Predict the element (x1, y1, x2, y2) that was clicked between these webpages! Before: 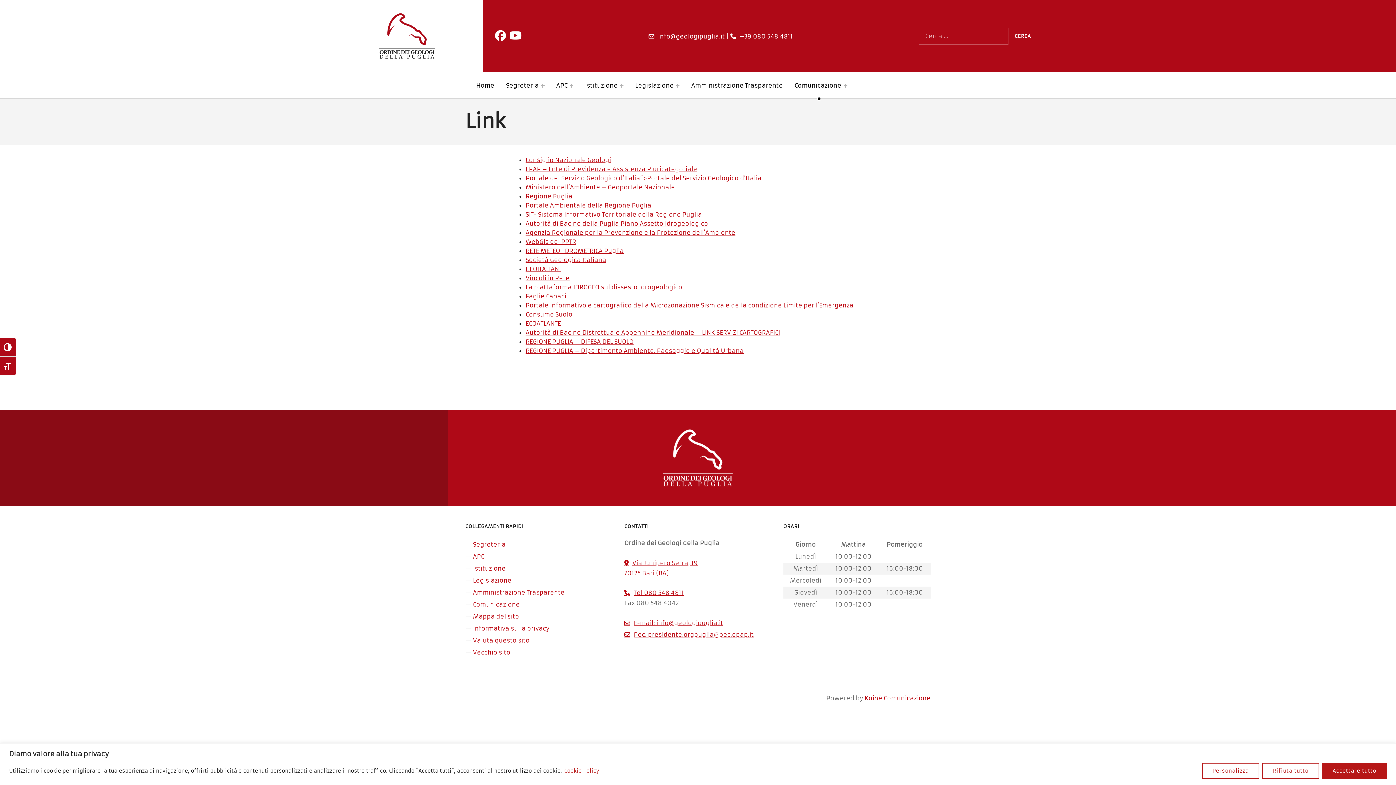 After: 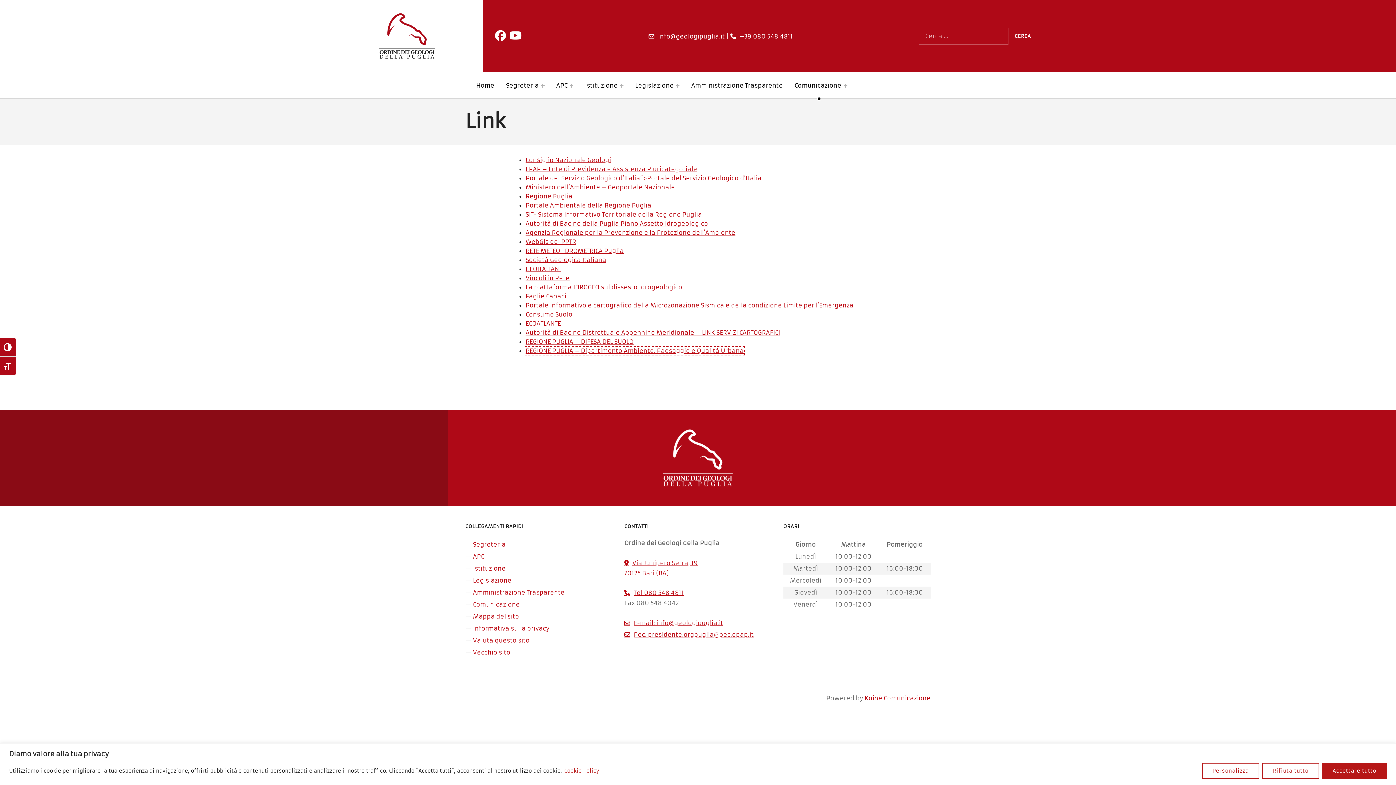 Action: bbox: (525, 347, 743, 354) label: REGIONE PUGLIA – Dipartimento Ambiente, Paesaggio e Qualità Urbana